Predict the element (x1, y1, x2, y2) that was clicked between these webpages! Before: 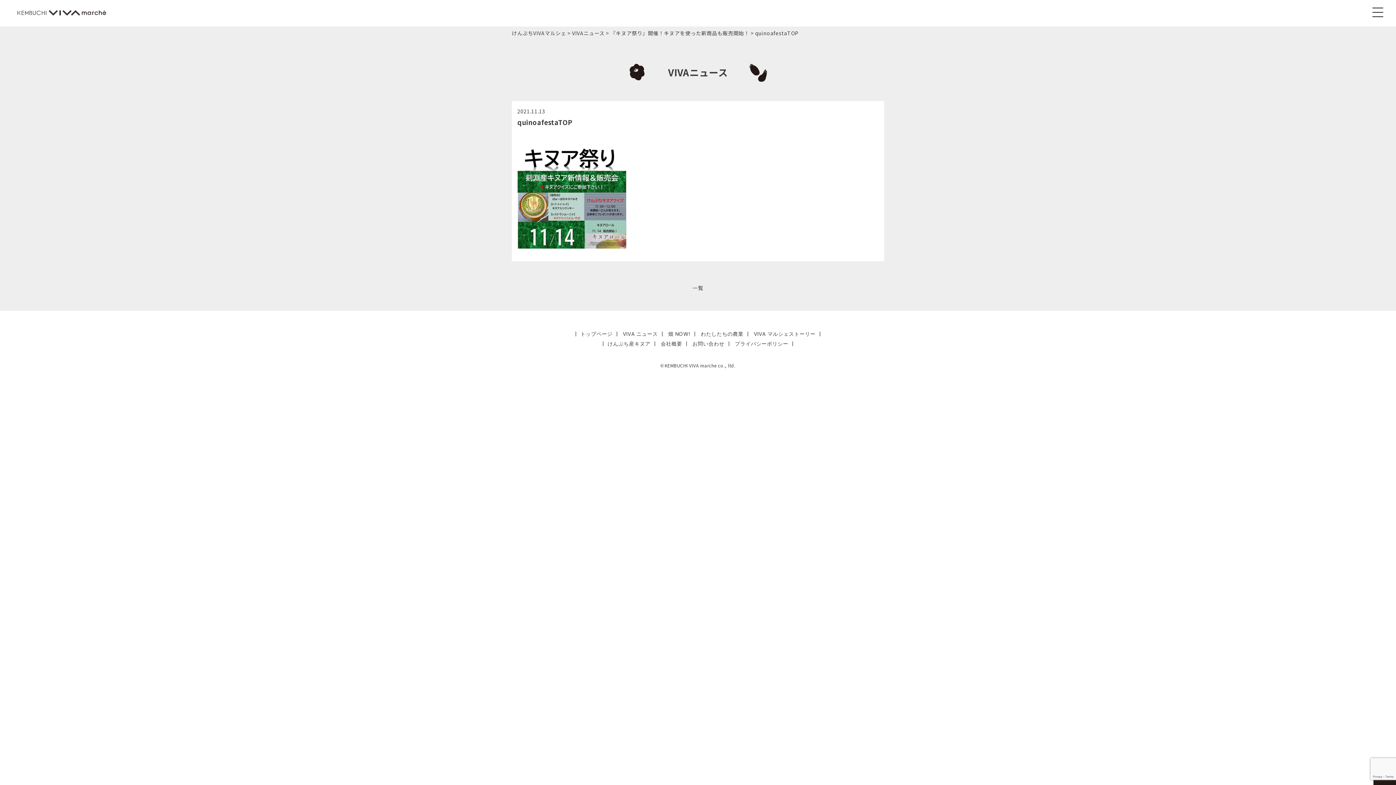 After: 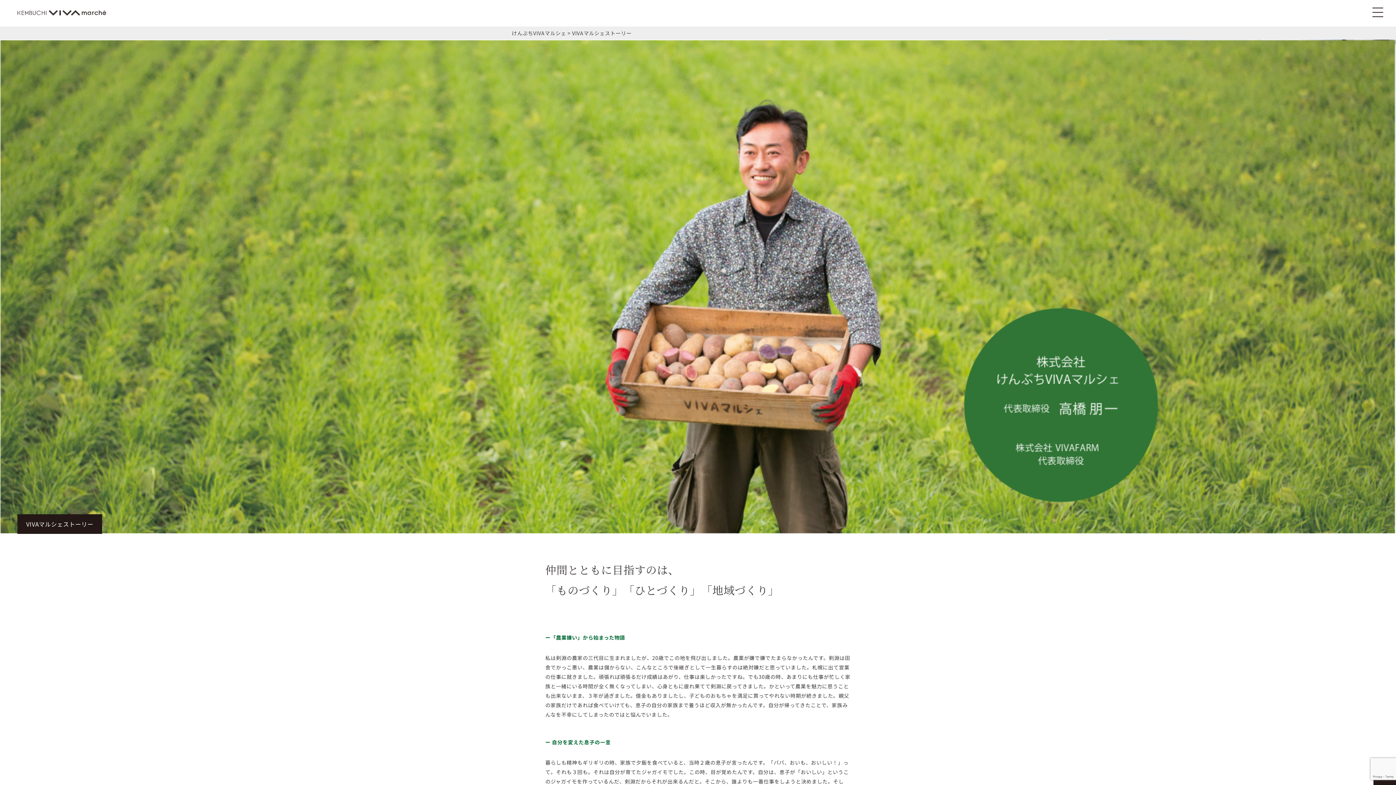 Action: bbox: (754, 330, 815, 337) label: VIVA マルシェストーリー